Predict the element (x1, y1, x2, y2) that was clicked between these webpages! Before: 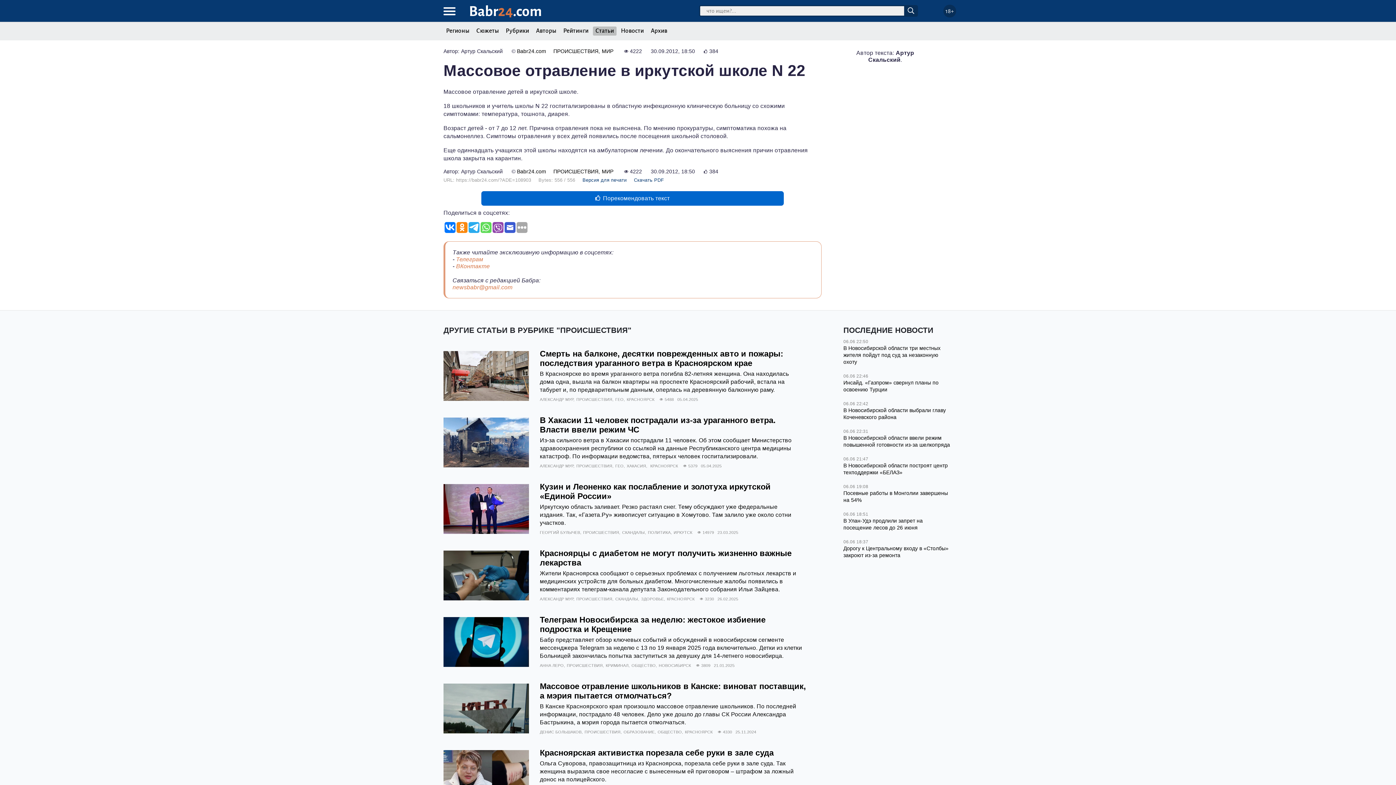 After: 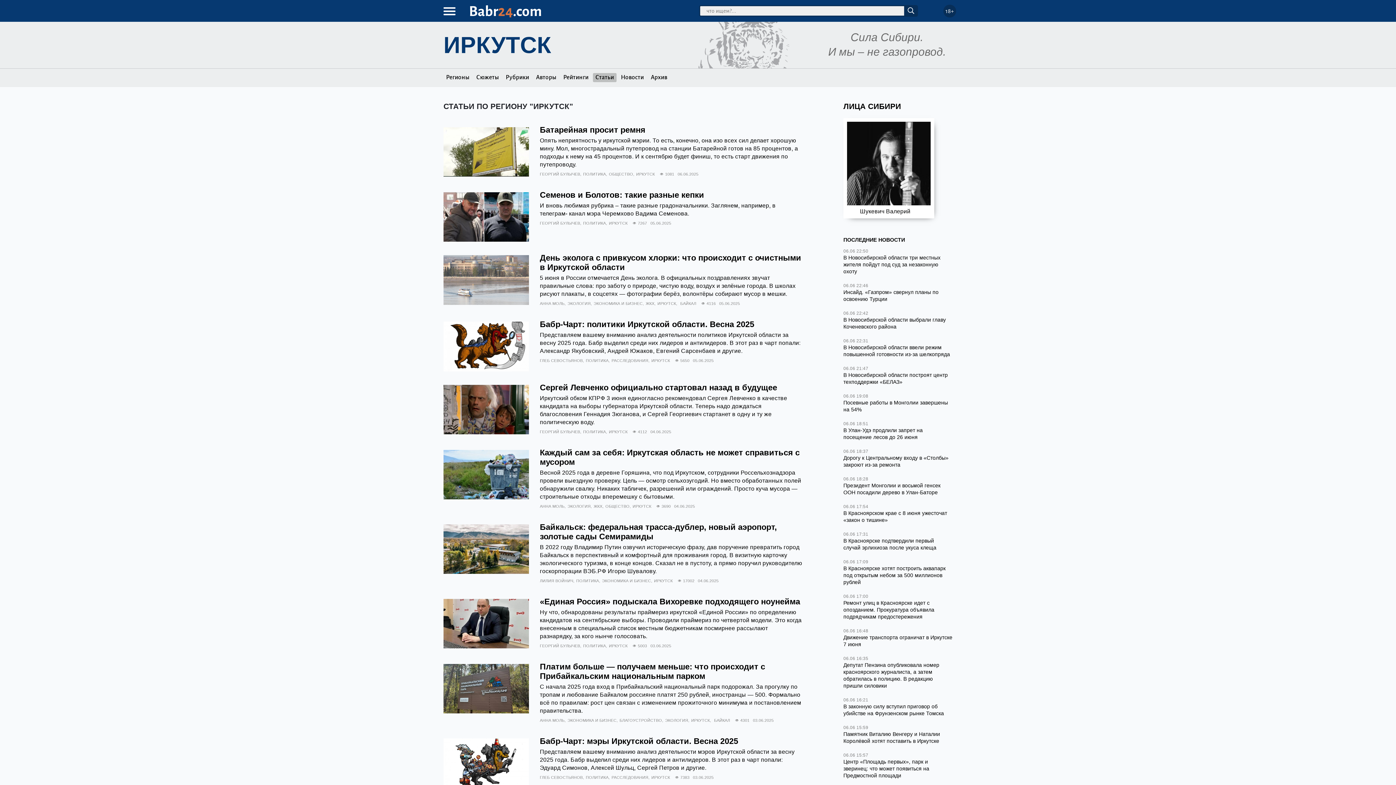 Action: bbox: (673, 530, 692, 535) label: ИРКУТСК